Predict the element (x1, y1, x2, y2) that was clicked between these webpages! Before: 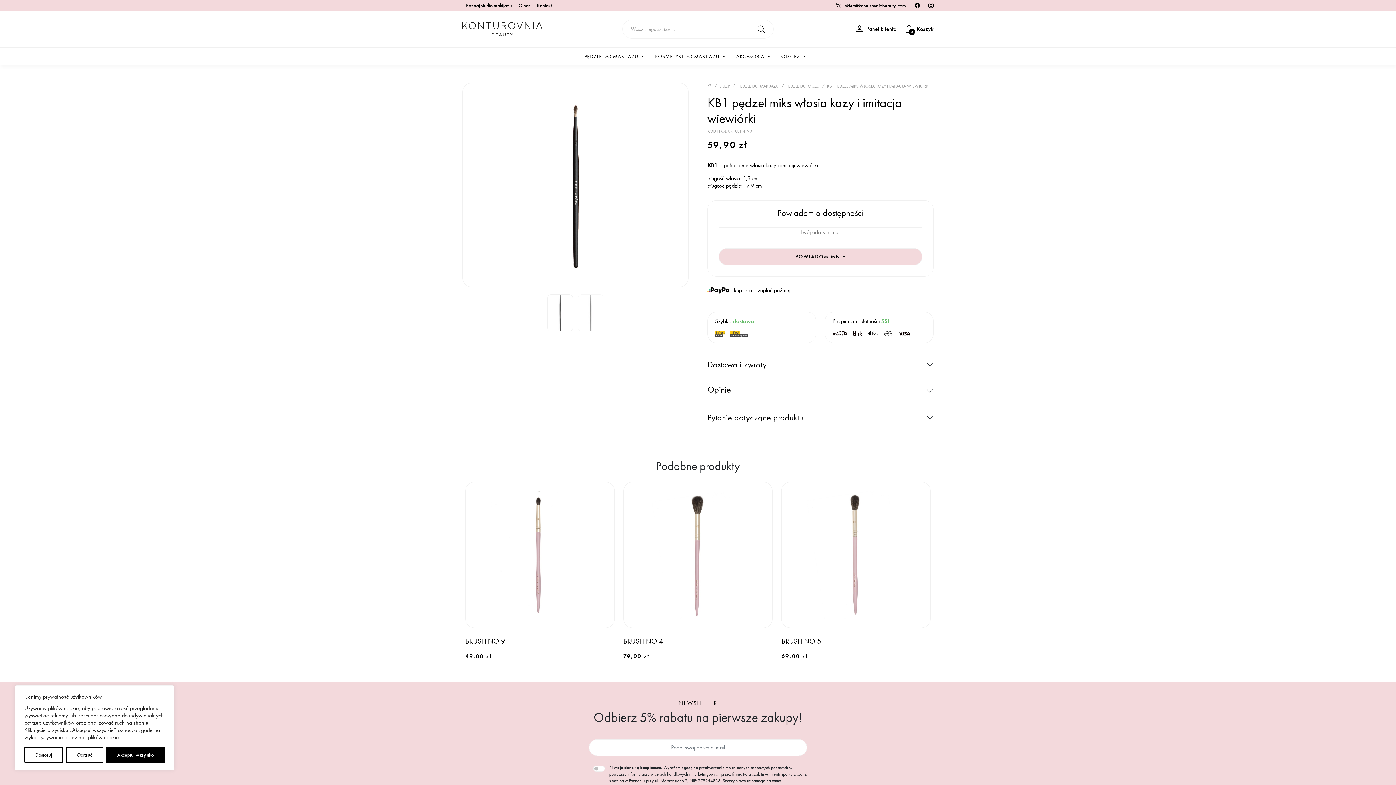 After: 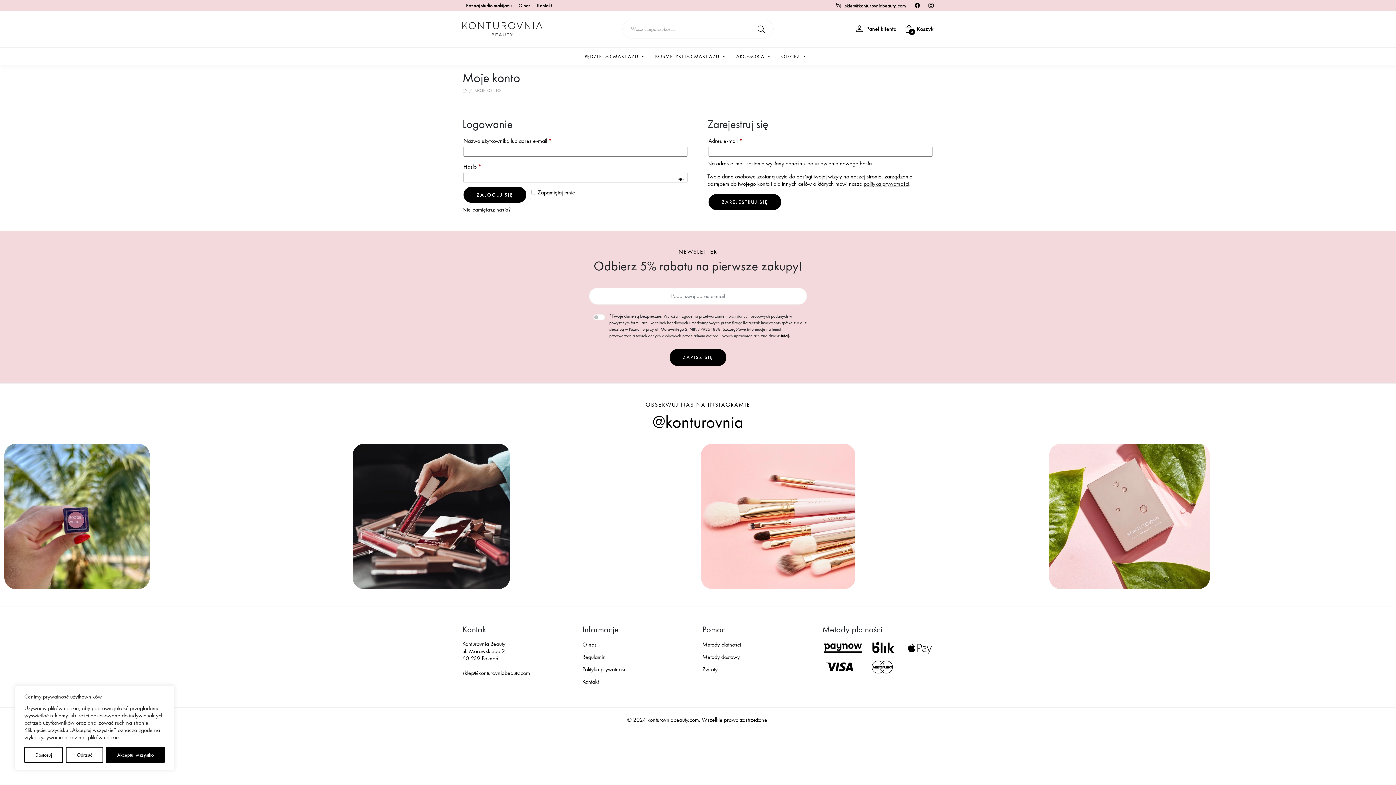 Action: bbox: (855, 22, 896, 35) label: Panel klienta